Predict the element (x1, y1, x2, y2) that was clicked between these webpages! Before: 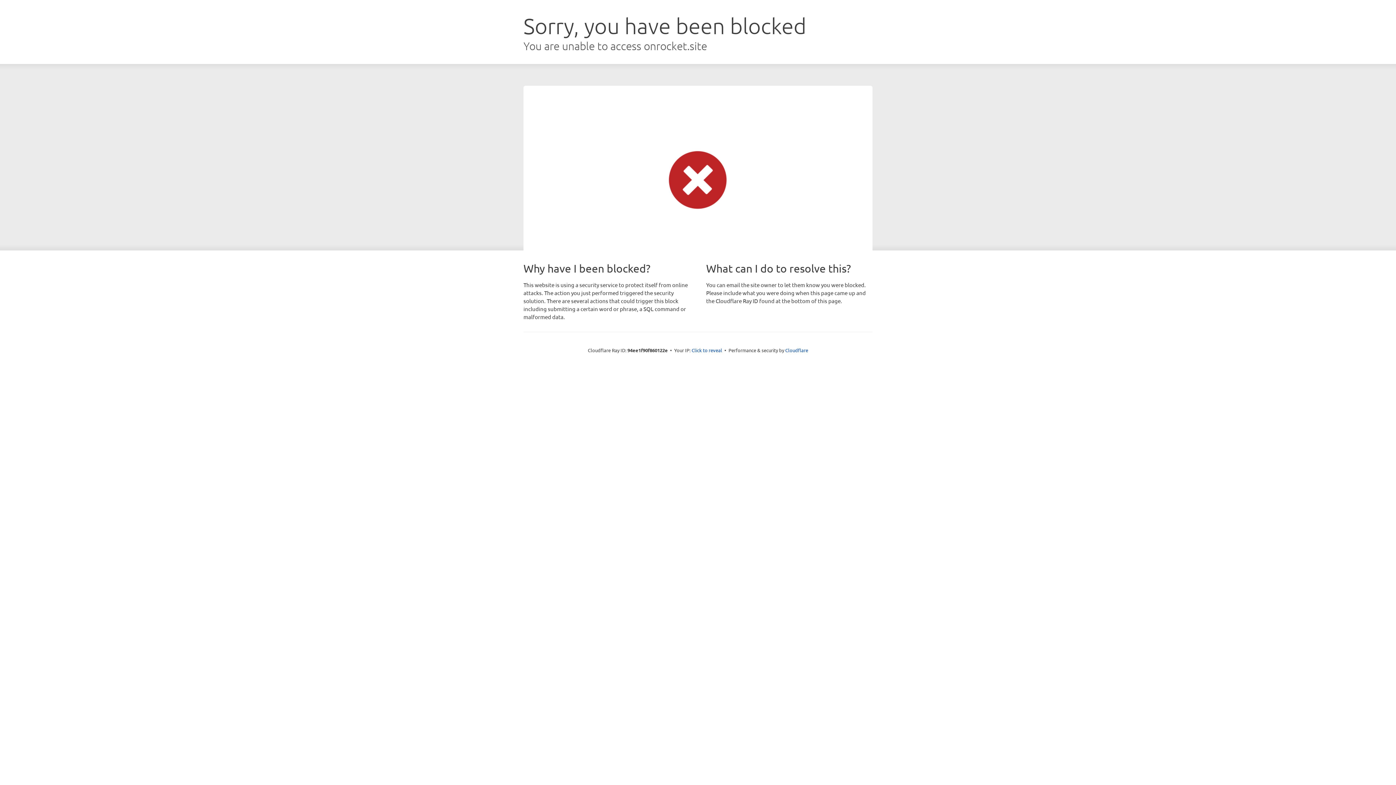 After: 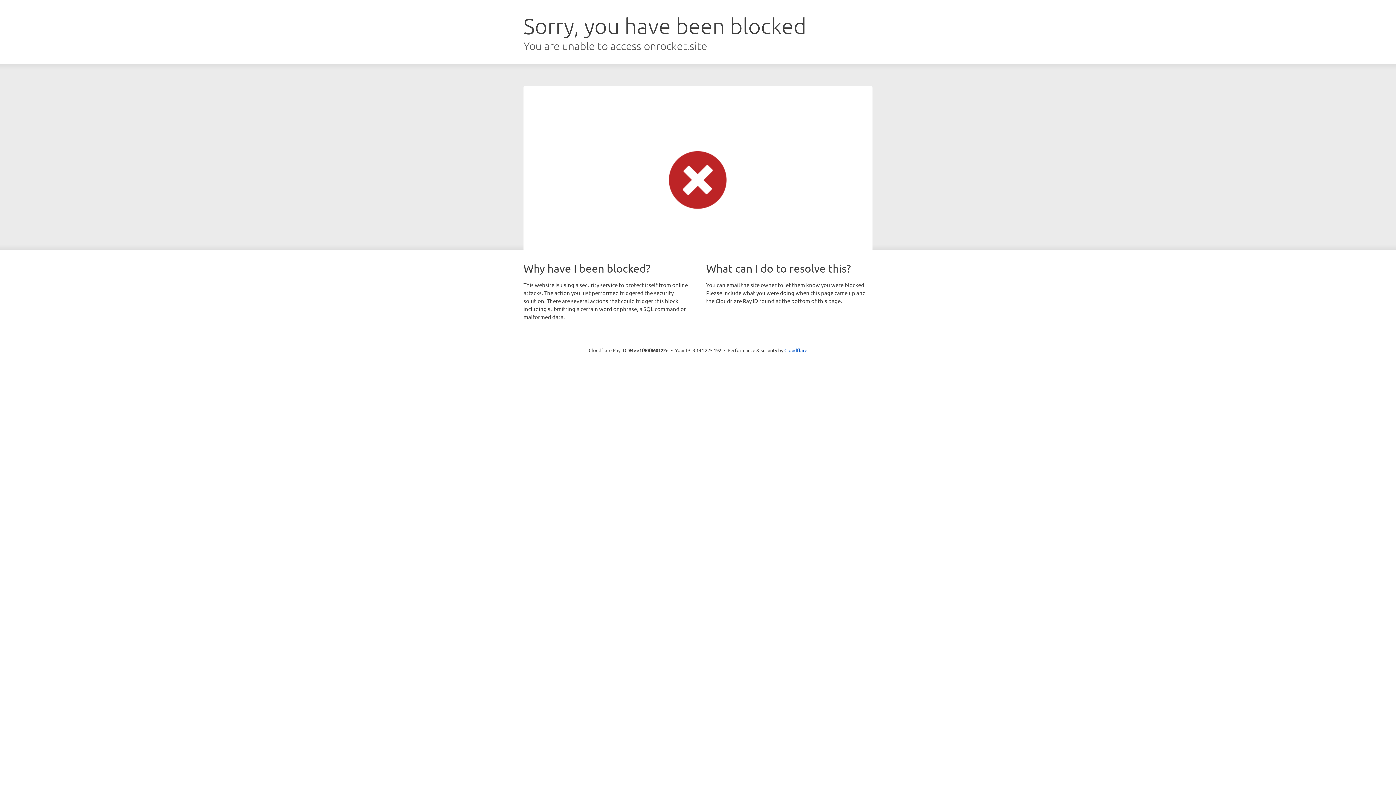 Action: bbox: (691, 346, 722, 353) label: Click to reveal